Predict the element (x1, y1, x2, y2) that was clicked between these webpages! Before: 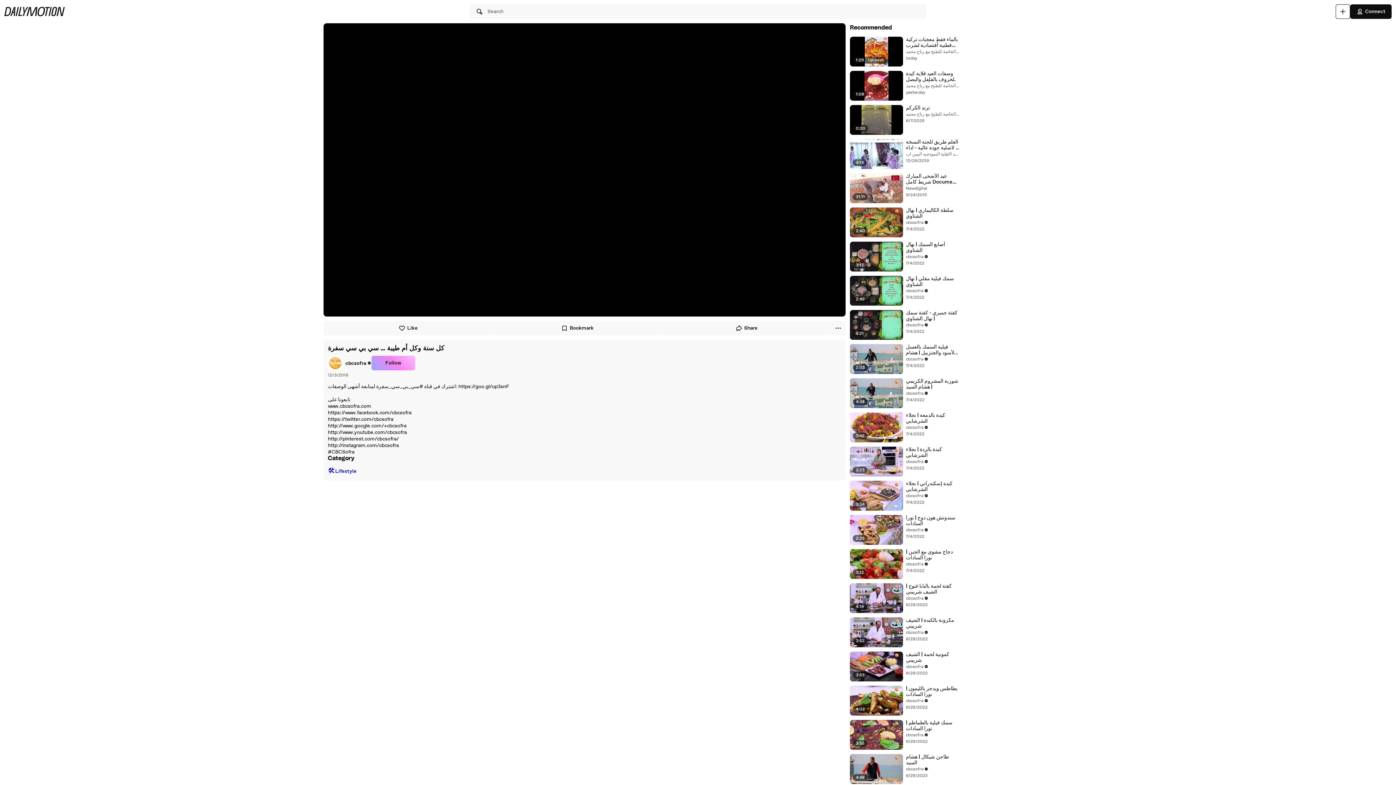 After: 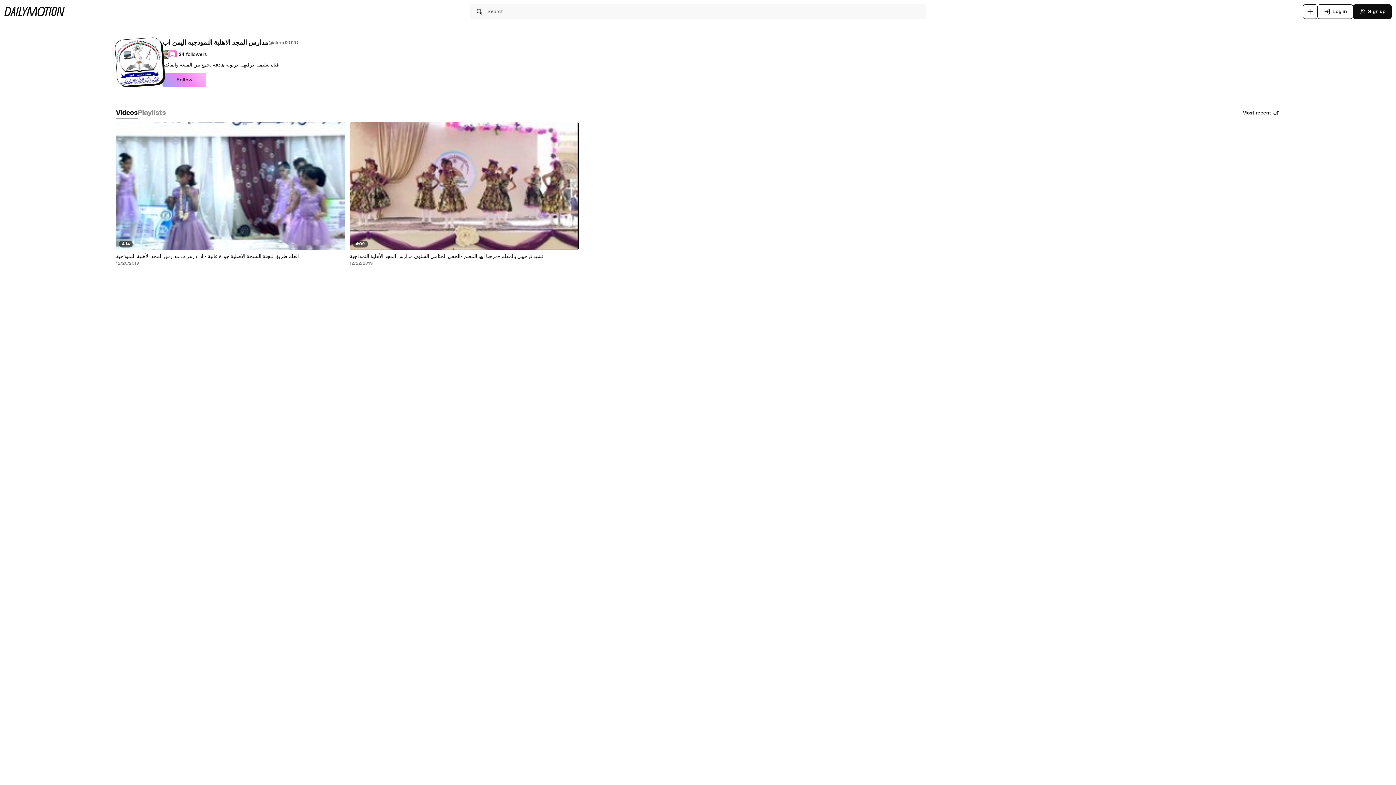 Action: label: مدارس المجد الاهلية النموذجيه اليمن اب bbox: (906, 150, 959, 157)